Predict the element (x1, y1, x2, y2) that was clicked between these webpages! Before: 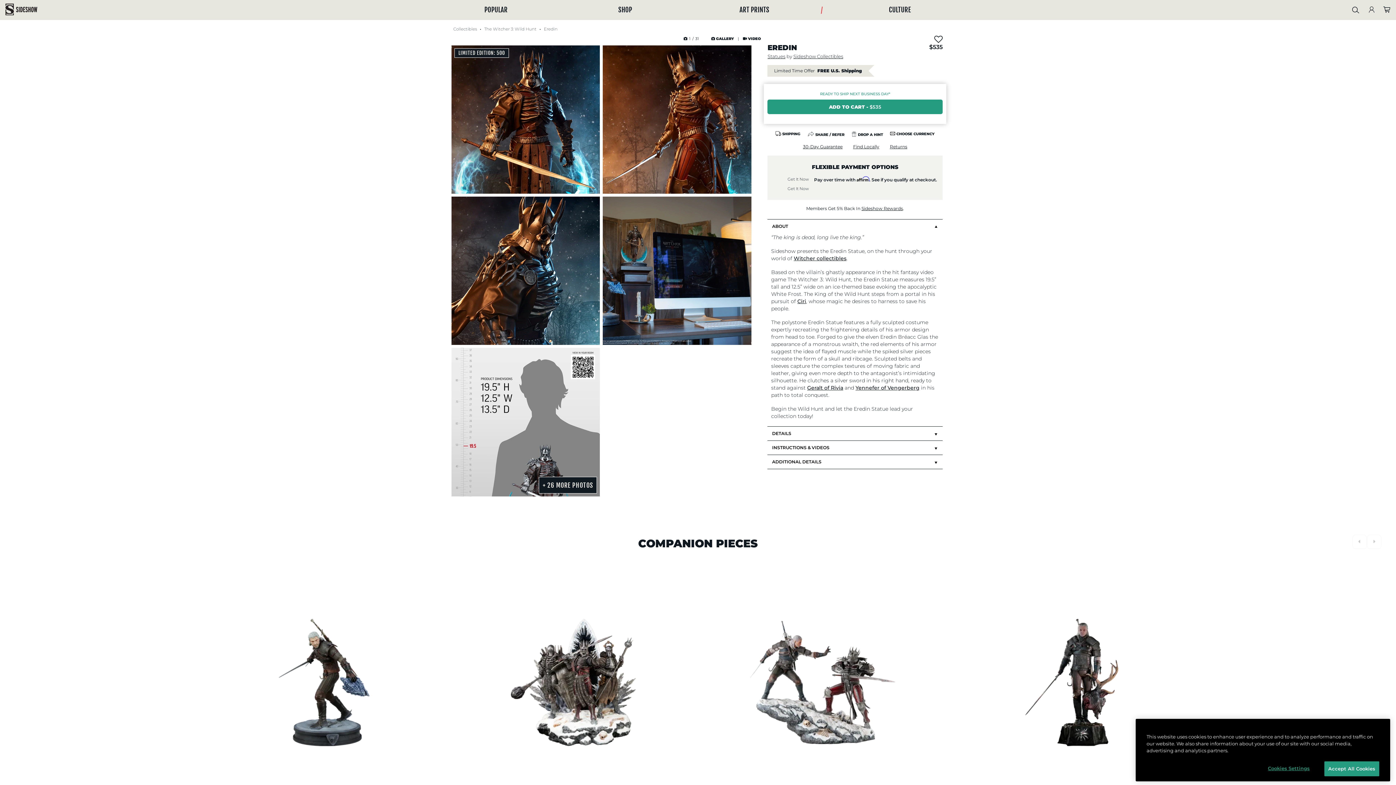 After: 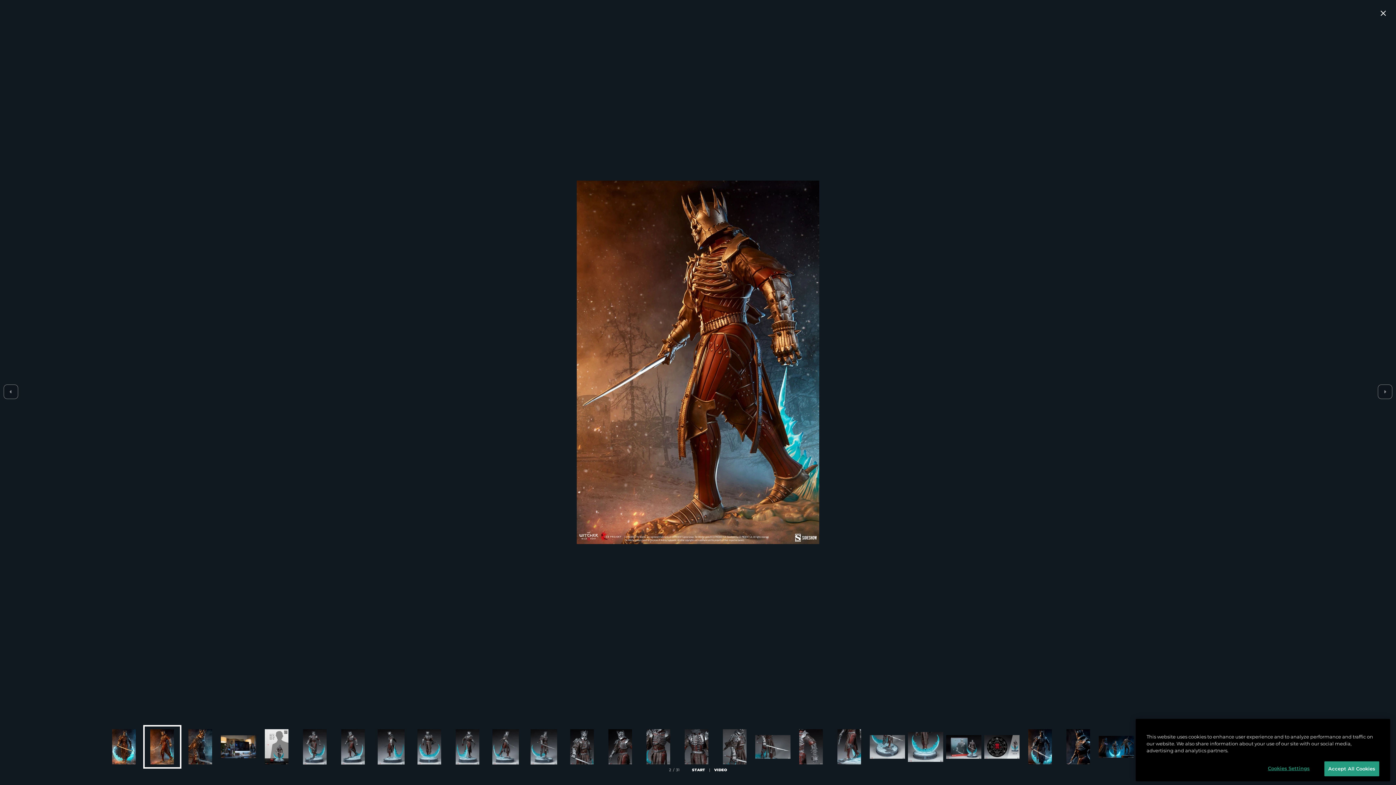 Action: bbox: (603, 62, 751, 211)